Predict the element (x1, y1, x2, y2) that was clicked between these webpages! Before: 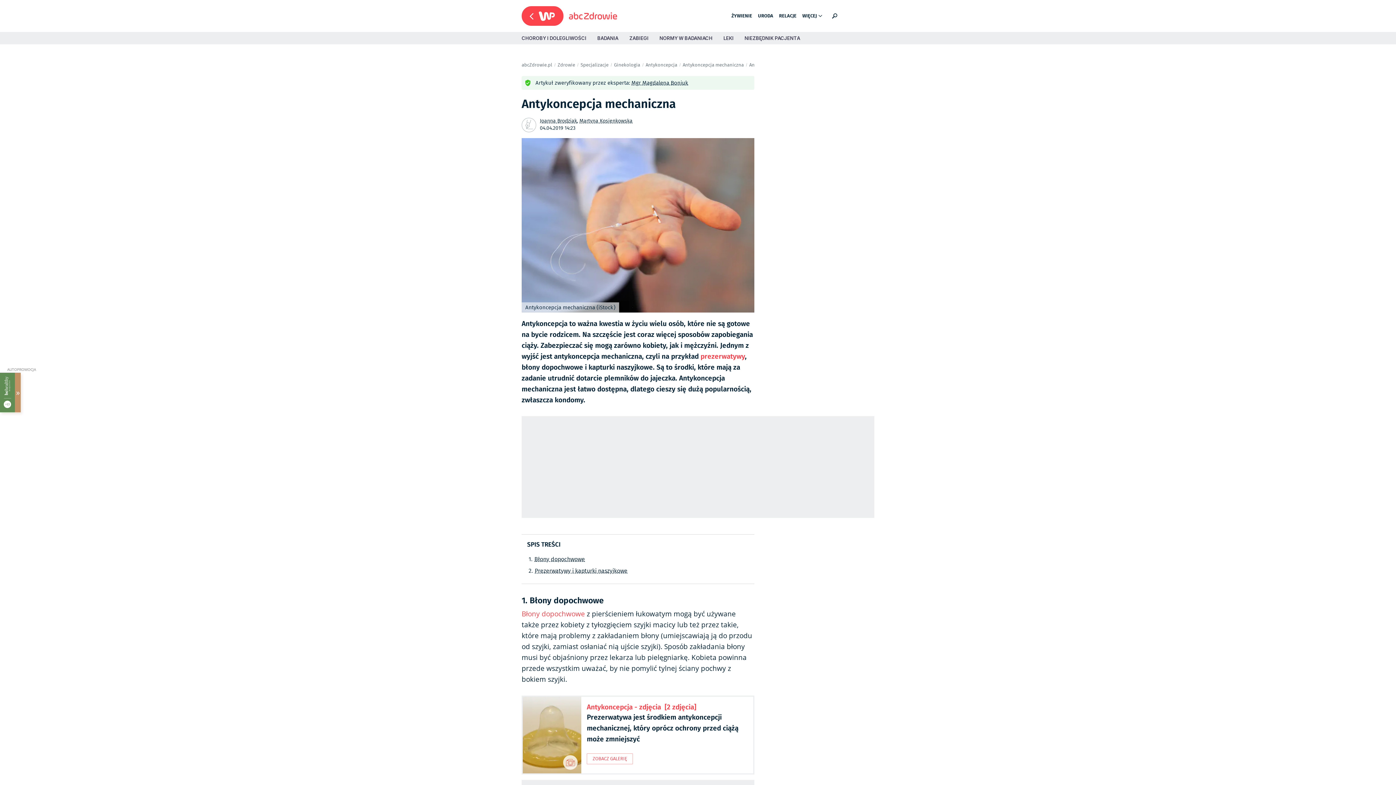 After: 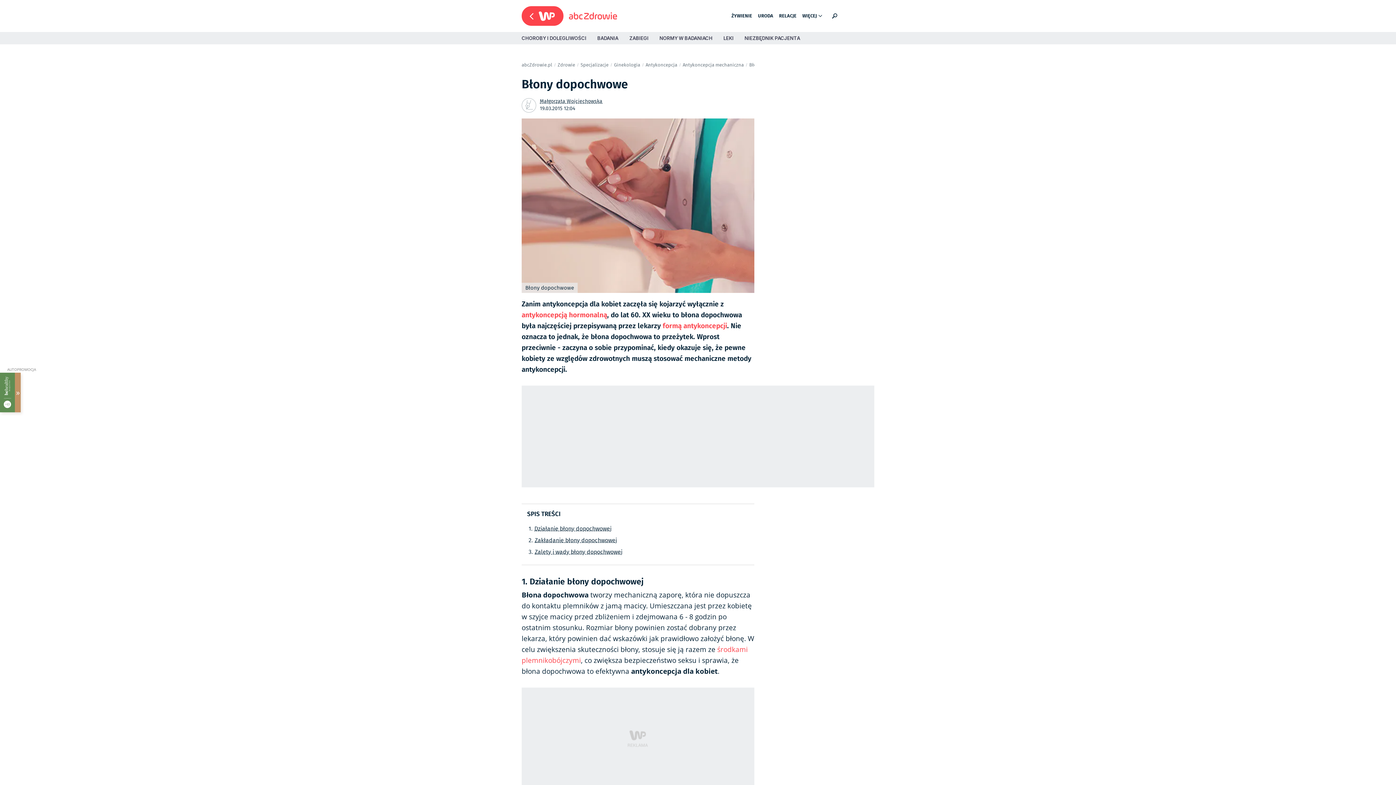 Action: bbox: (521, 609, 585, 618) label: Błony dopochwowe